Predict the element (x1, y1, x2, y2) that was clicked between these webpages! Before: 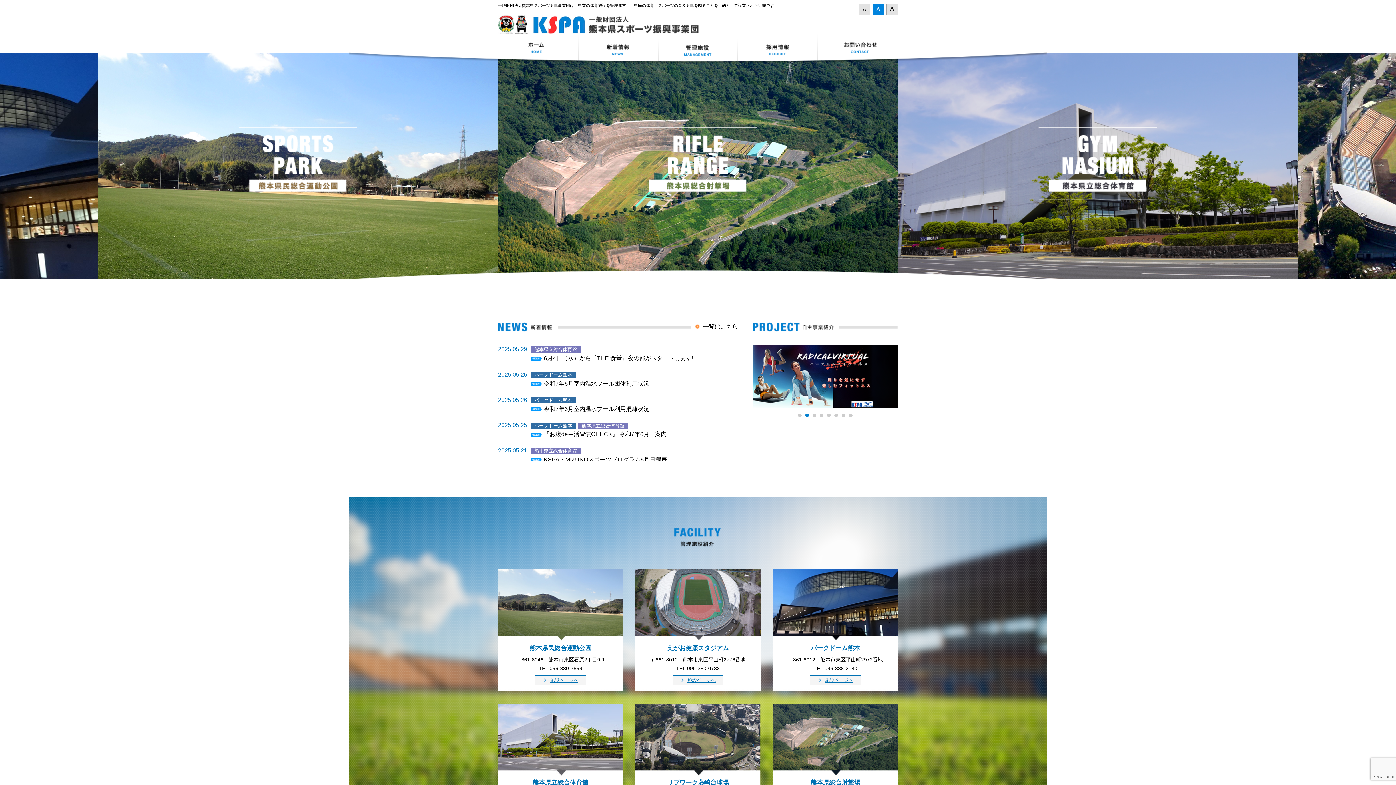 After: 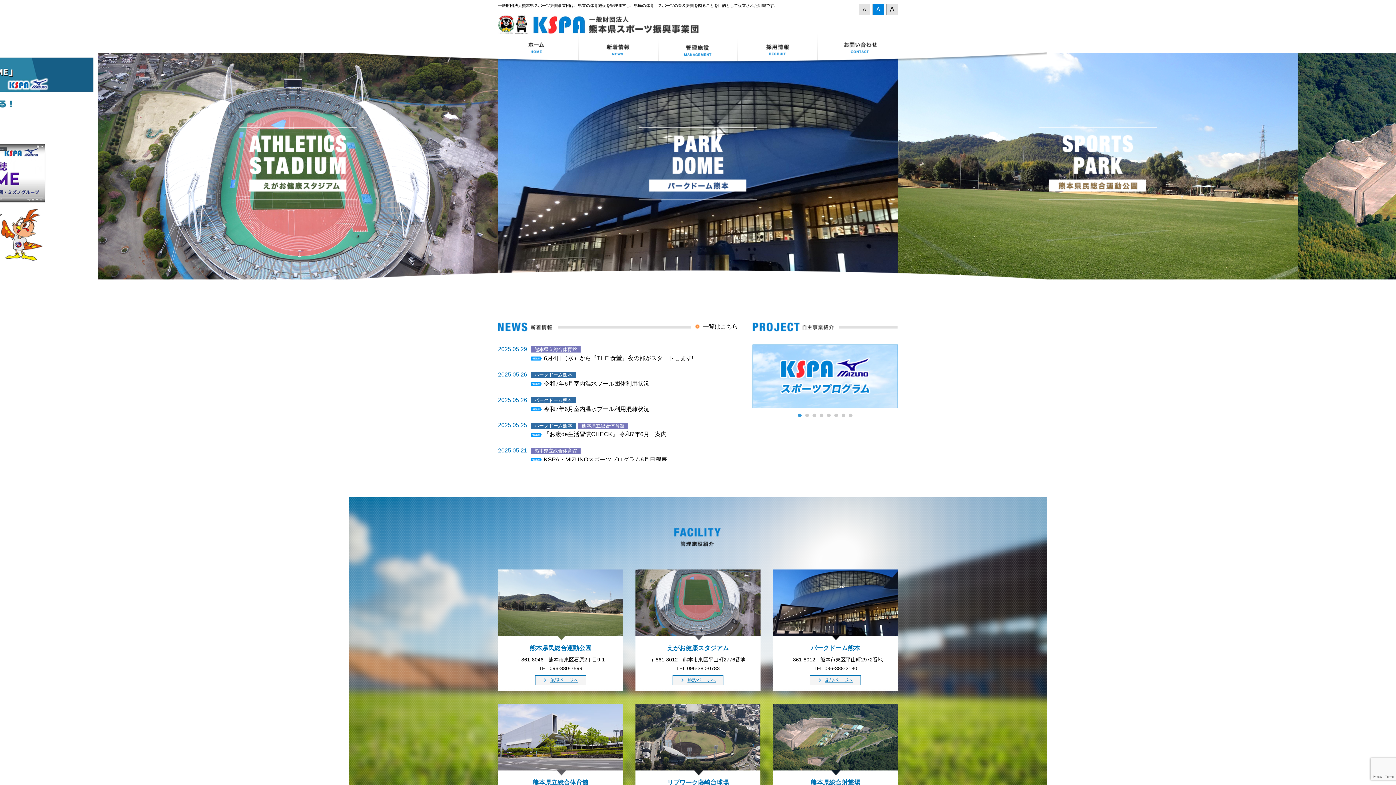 Action: label: 1 bbox: (798, 413, 801, 417)